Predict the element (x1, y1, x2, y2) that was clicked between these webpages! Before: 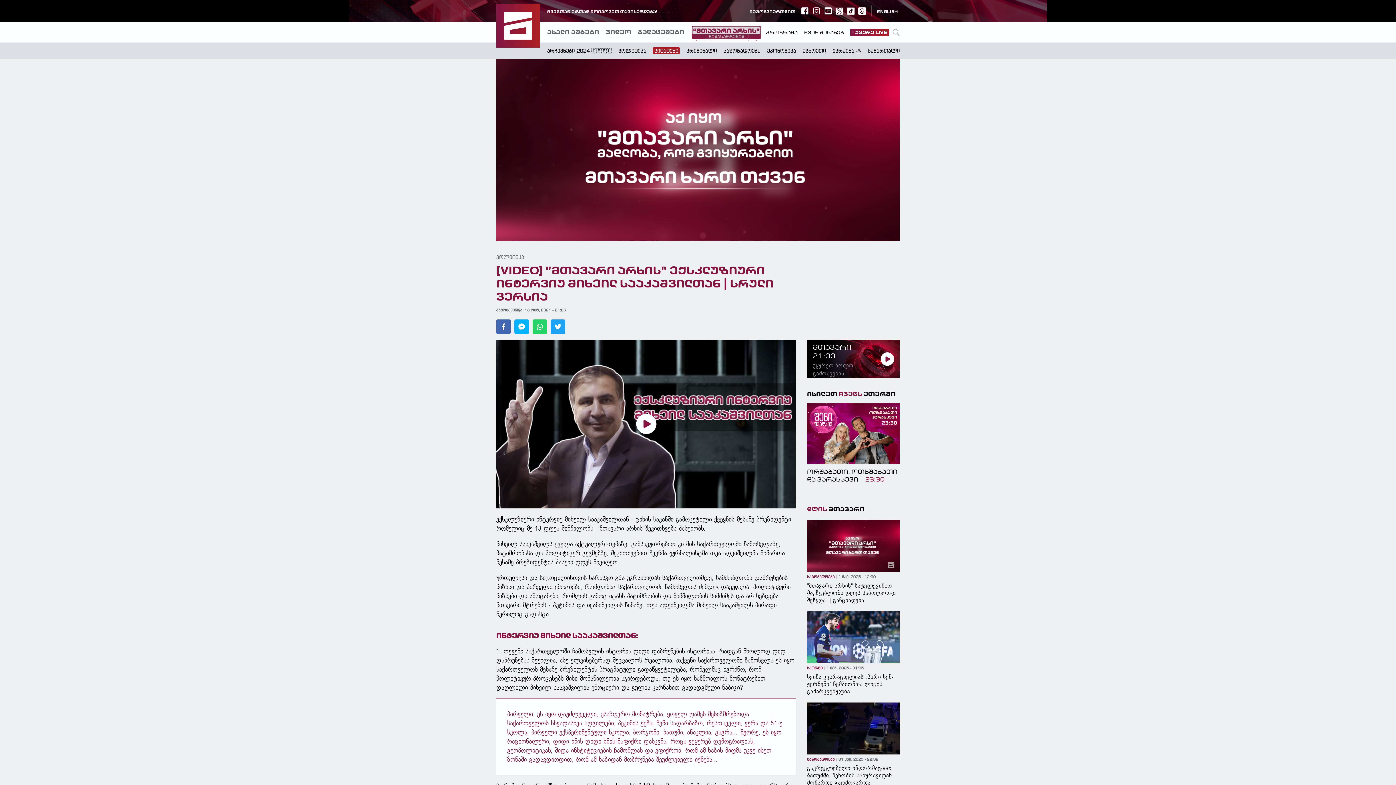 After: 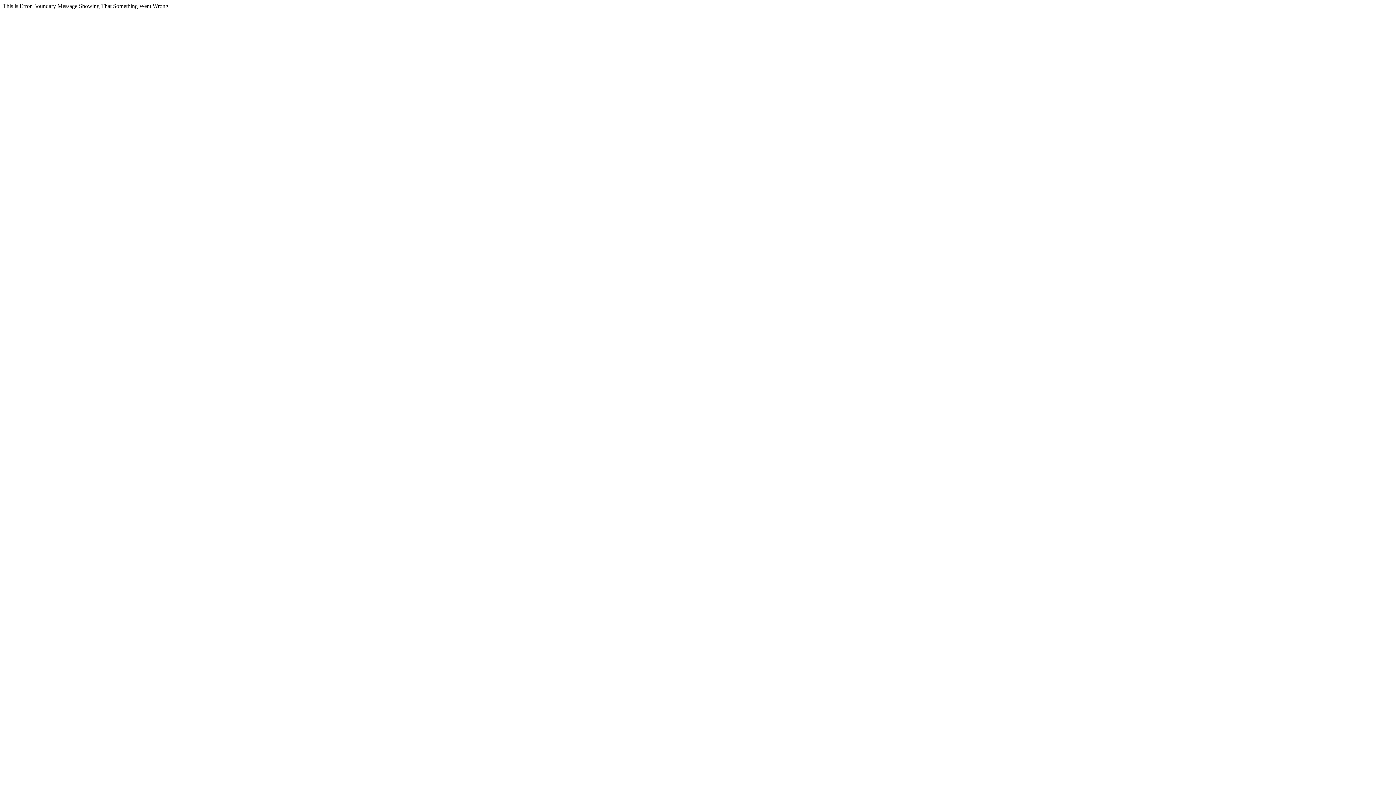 Action: bbox: (807, 611, 900, 695) label: სპორტი
1 ივნ, 2025 - 01:05
ხვიჩა კვარაცხელიას „პარი სენ-ჟერმენი“ ჩემპიონთა ლიგის გამარჯვებულია